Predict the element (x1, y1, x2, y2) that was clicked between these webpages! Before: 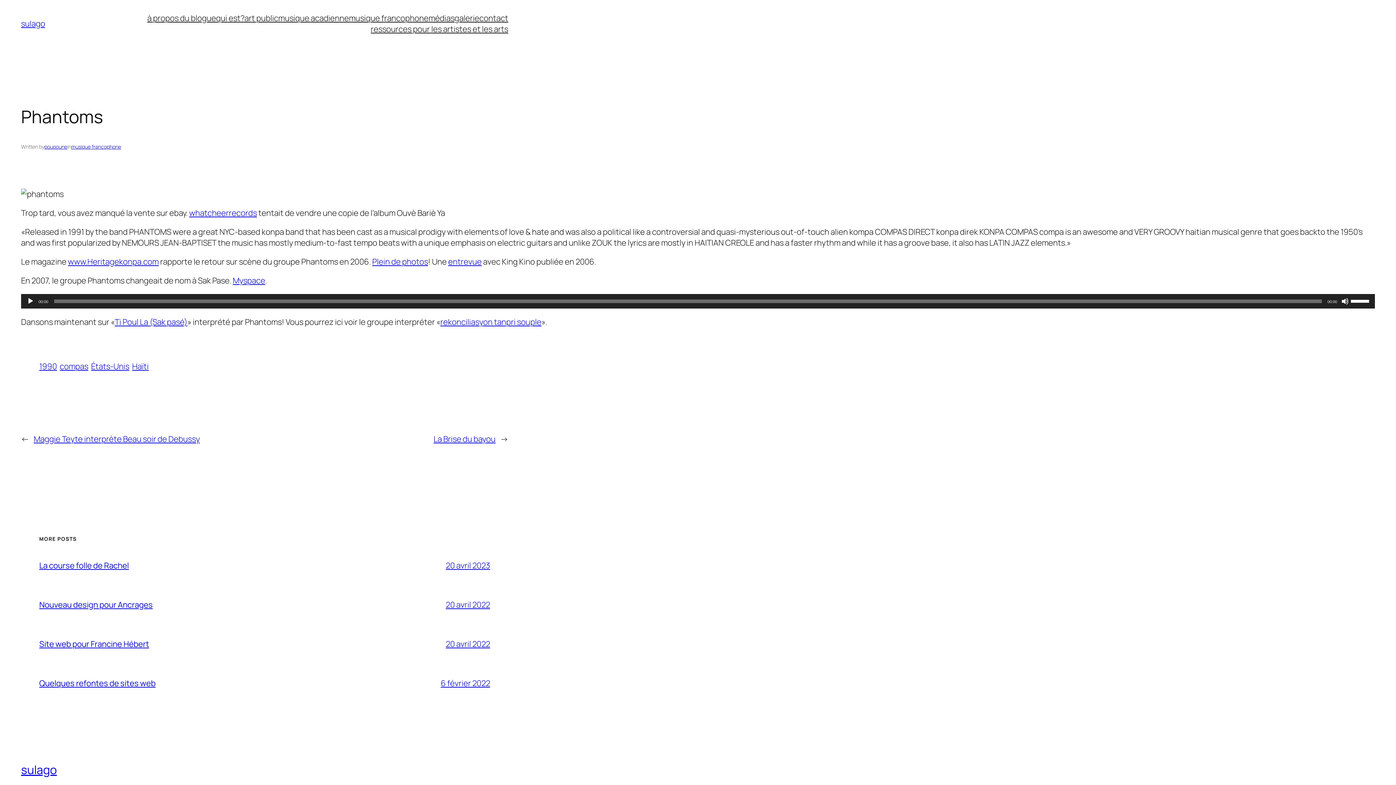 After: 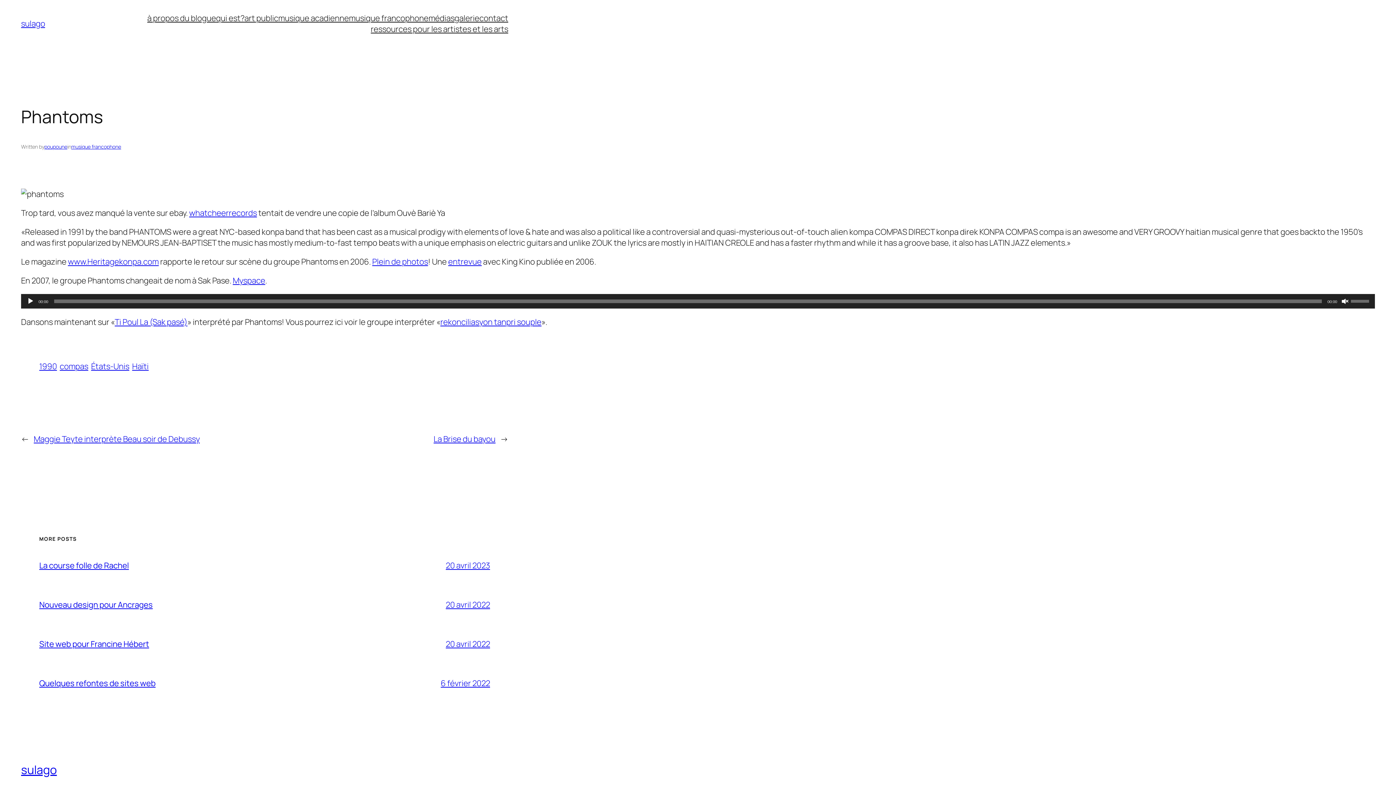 Action: label: Muet bbox: (1341, 297, 1349, 305)